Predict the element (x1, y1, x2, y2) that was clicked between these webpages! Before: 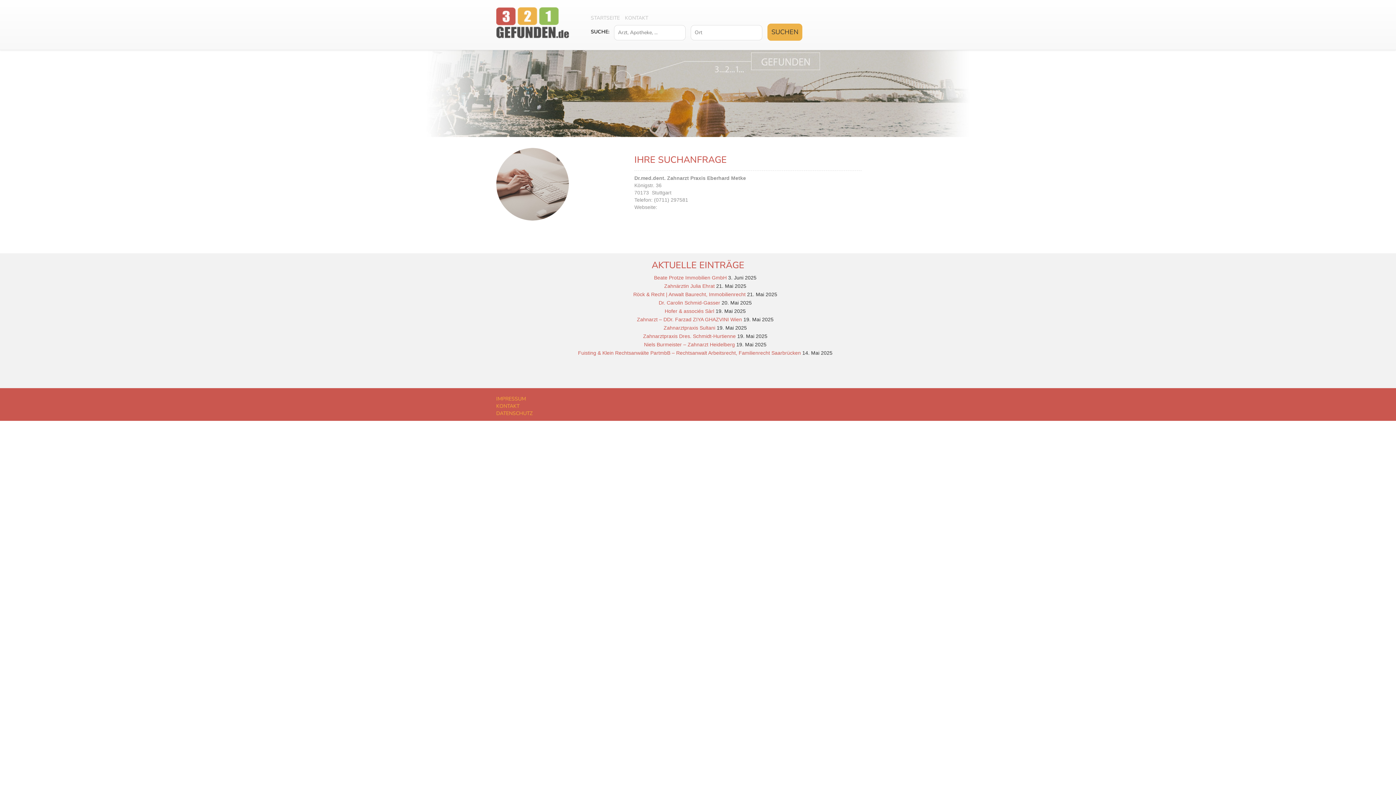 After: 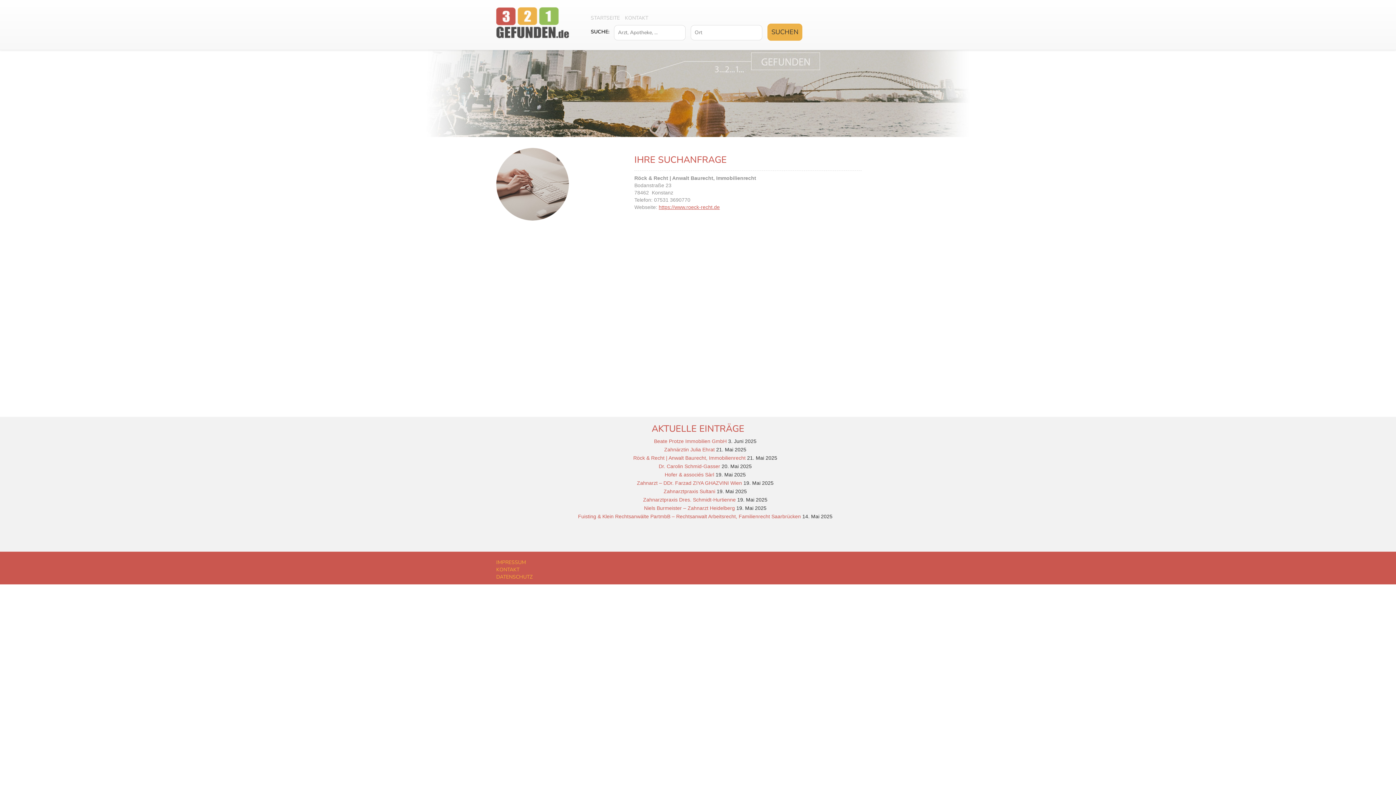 Action: label: Röck & Recht | Anwalt Baurecht, Immobilienrecht bbox: (633, 291, 745, 297)